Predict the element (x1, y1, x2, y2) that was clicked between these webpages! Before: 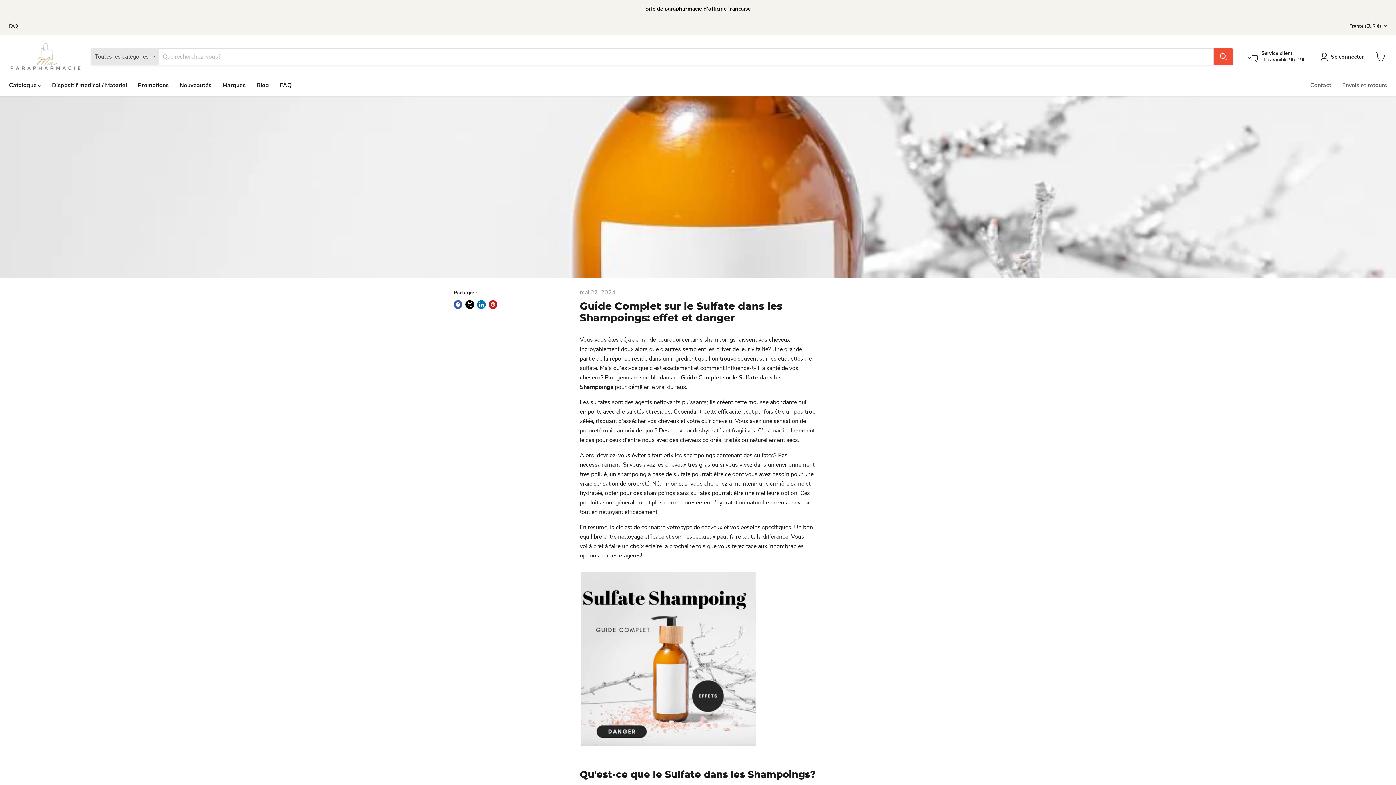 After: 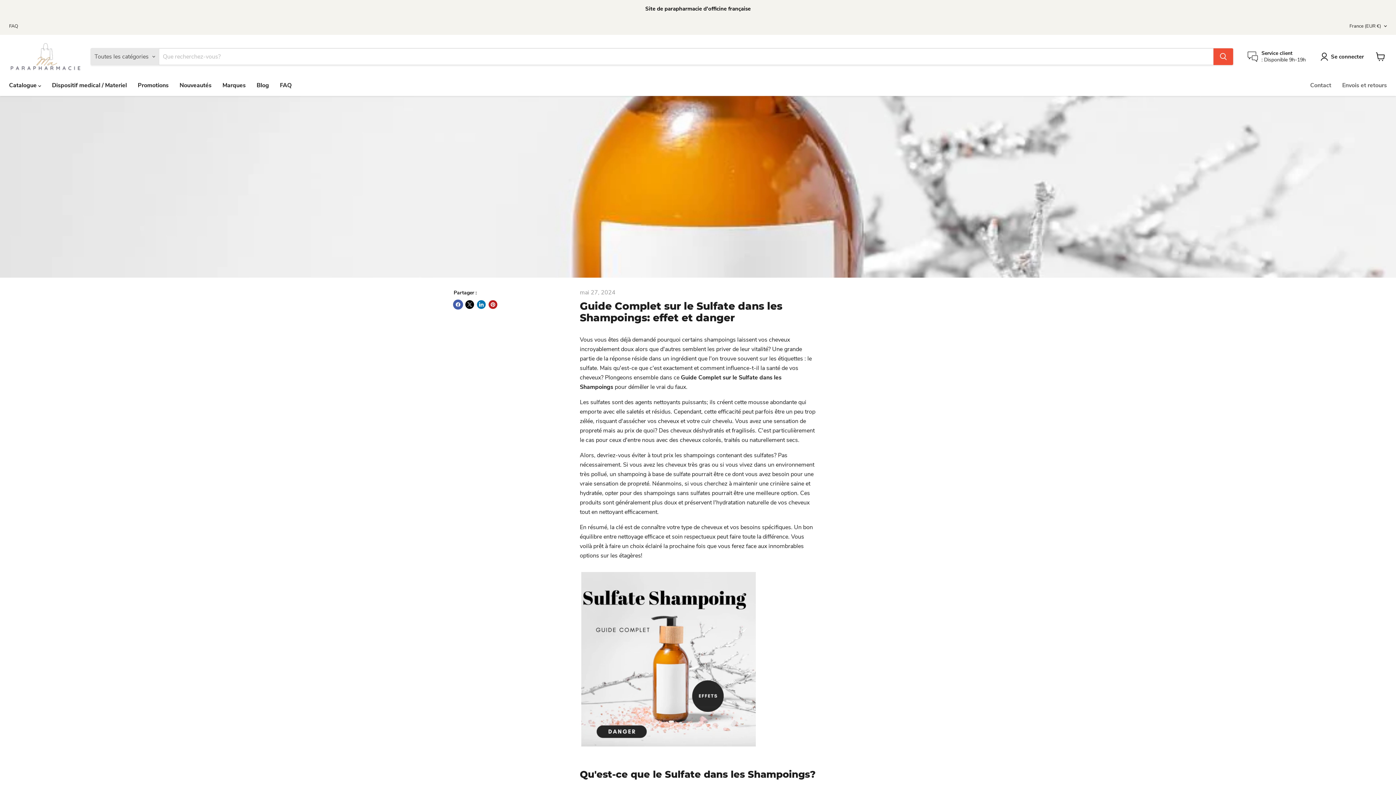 Action: bbox: (453, 300, 462, 309) label: Partager sur Facebook